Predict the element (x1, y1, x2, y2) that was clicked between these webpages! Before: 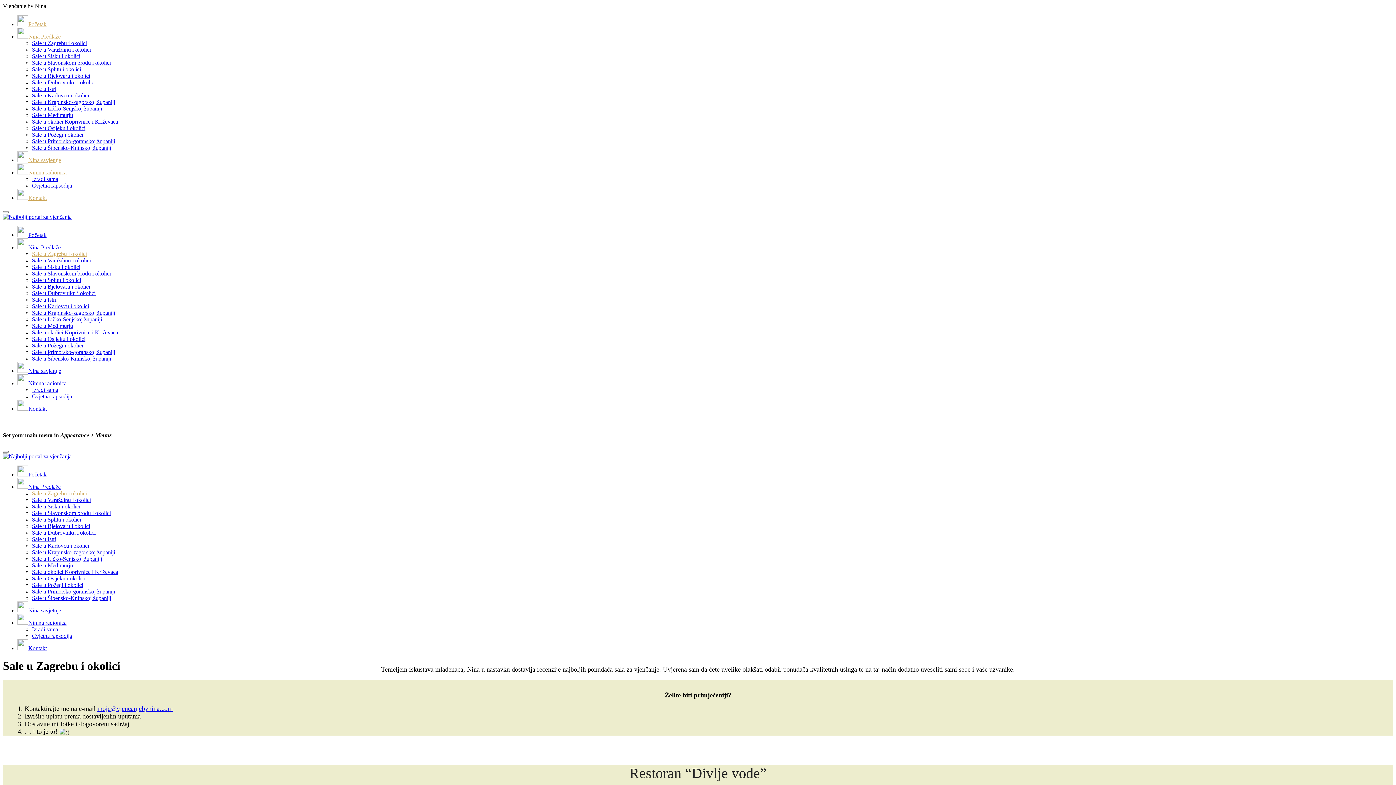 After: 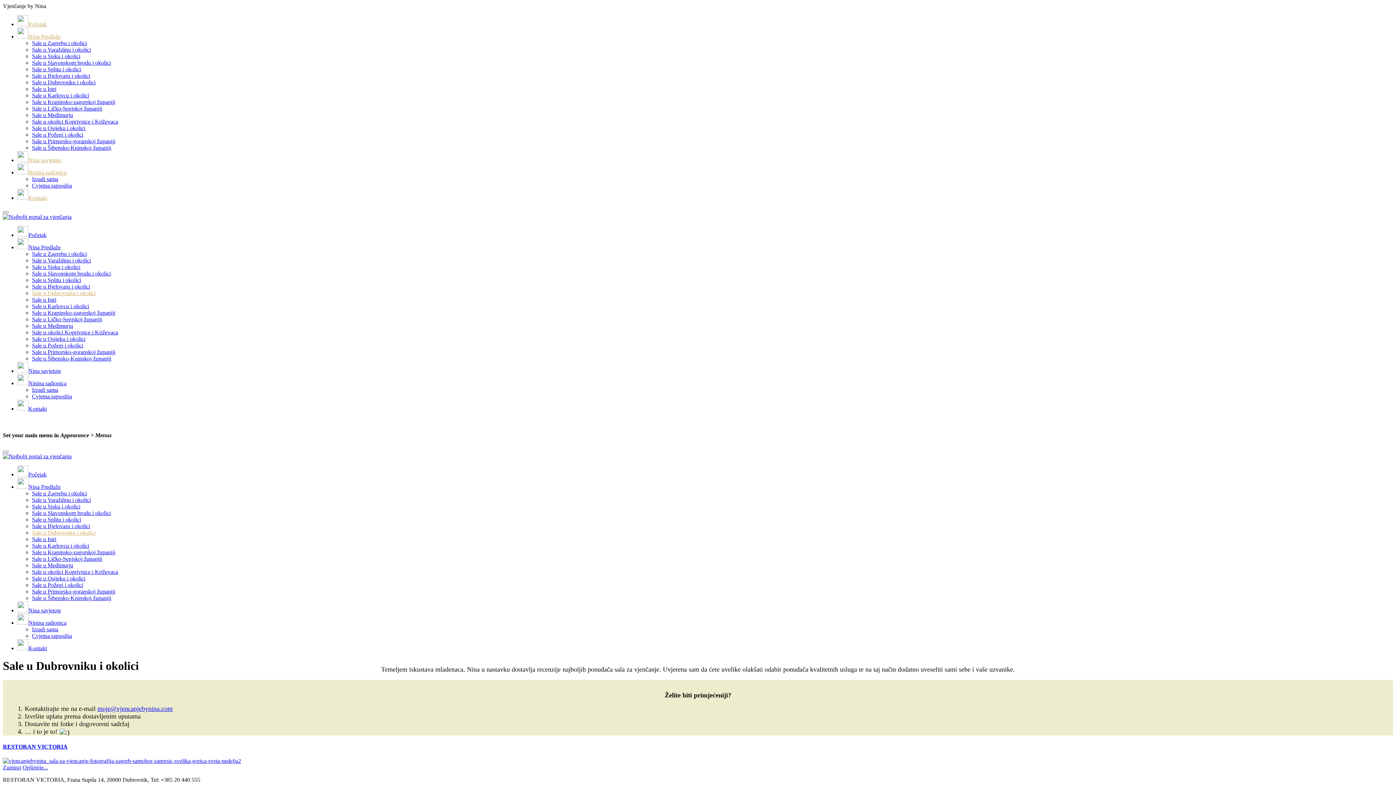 Action: bbox: (32, 290, 95, 296) label: Sale u Dubrovniku i okolici